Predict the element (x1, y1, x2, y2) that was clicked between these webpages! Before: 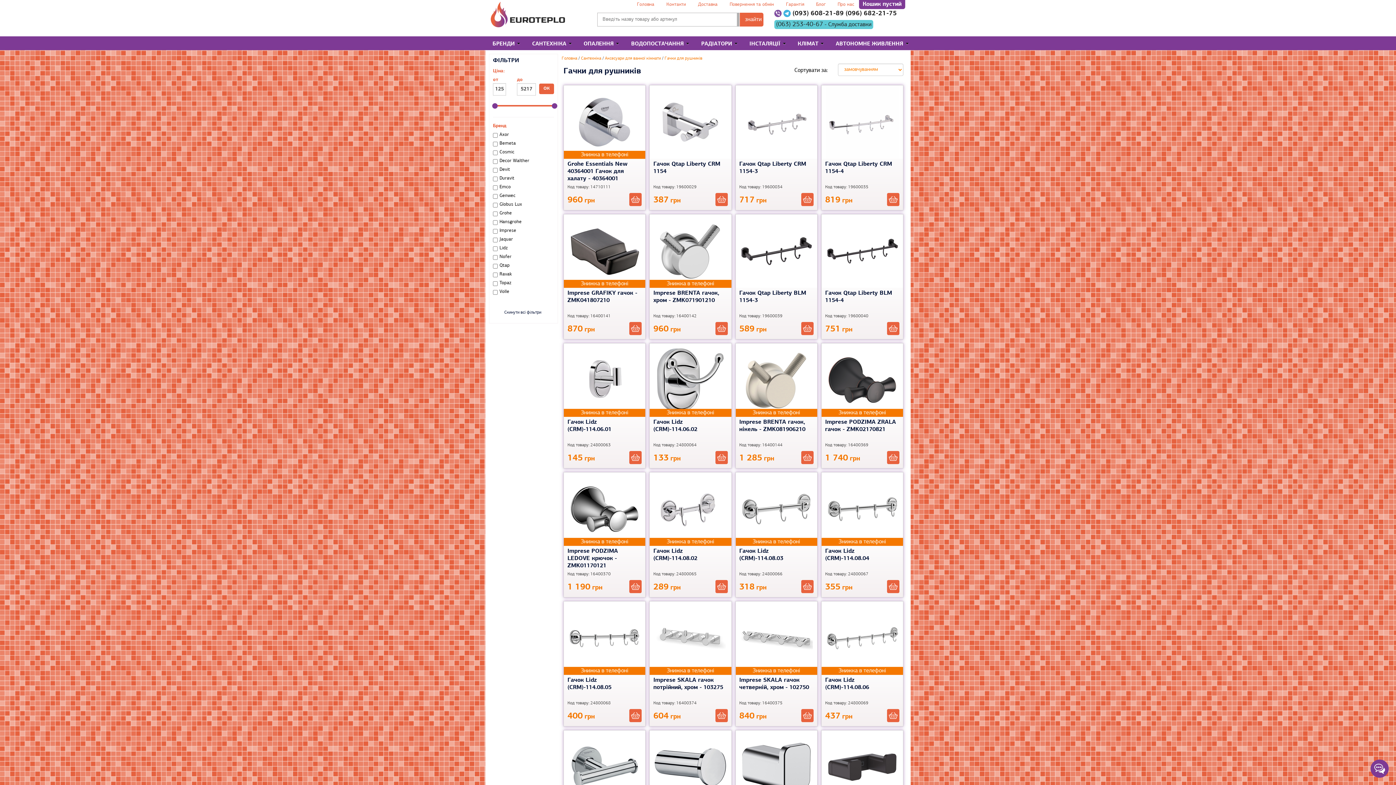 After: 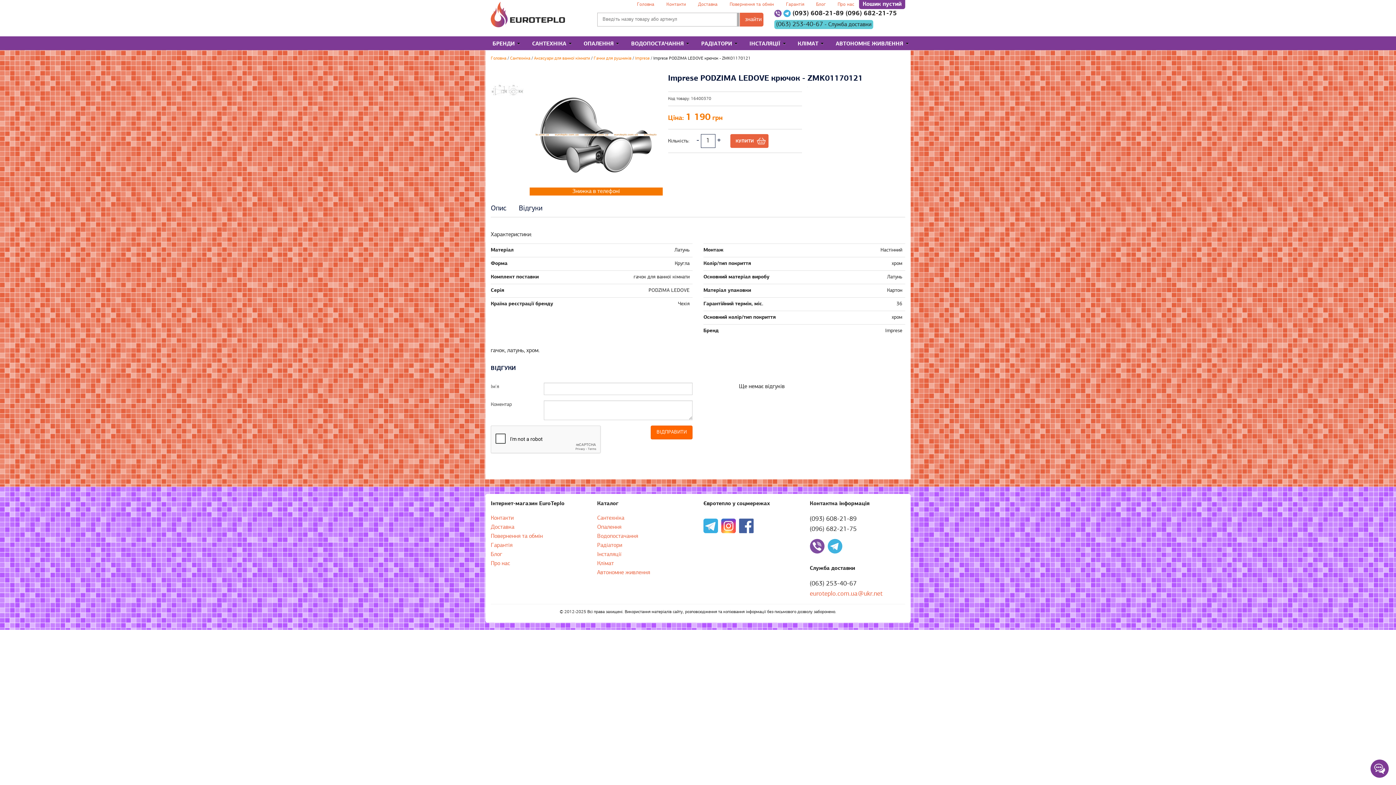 Action: bbox: (568, 506, 641, 512)